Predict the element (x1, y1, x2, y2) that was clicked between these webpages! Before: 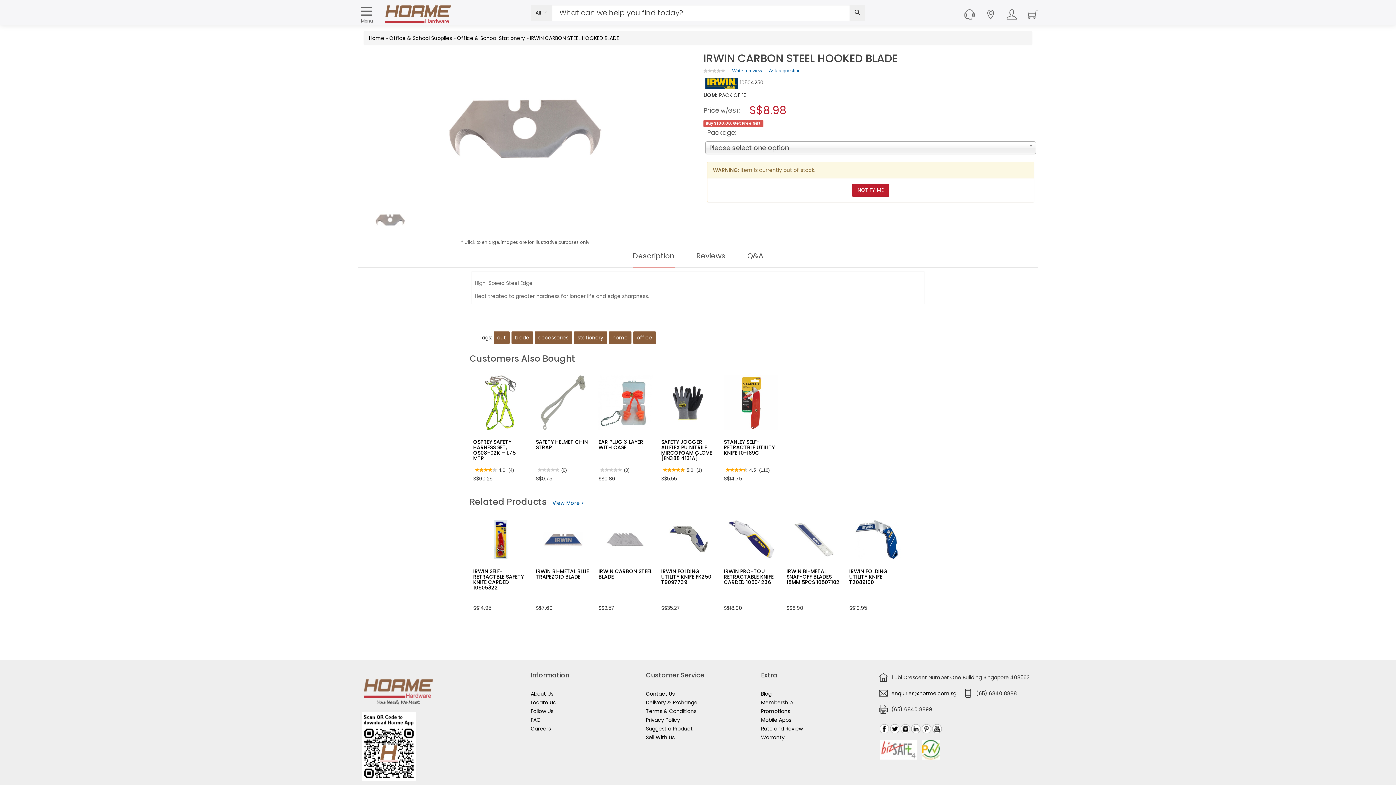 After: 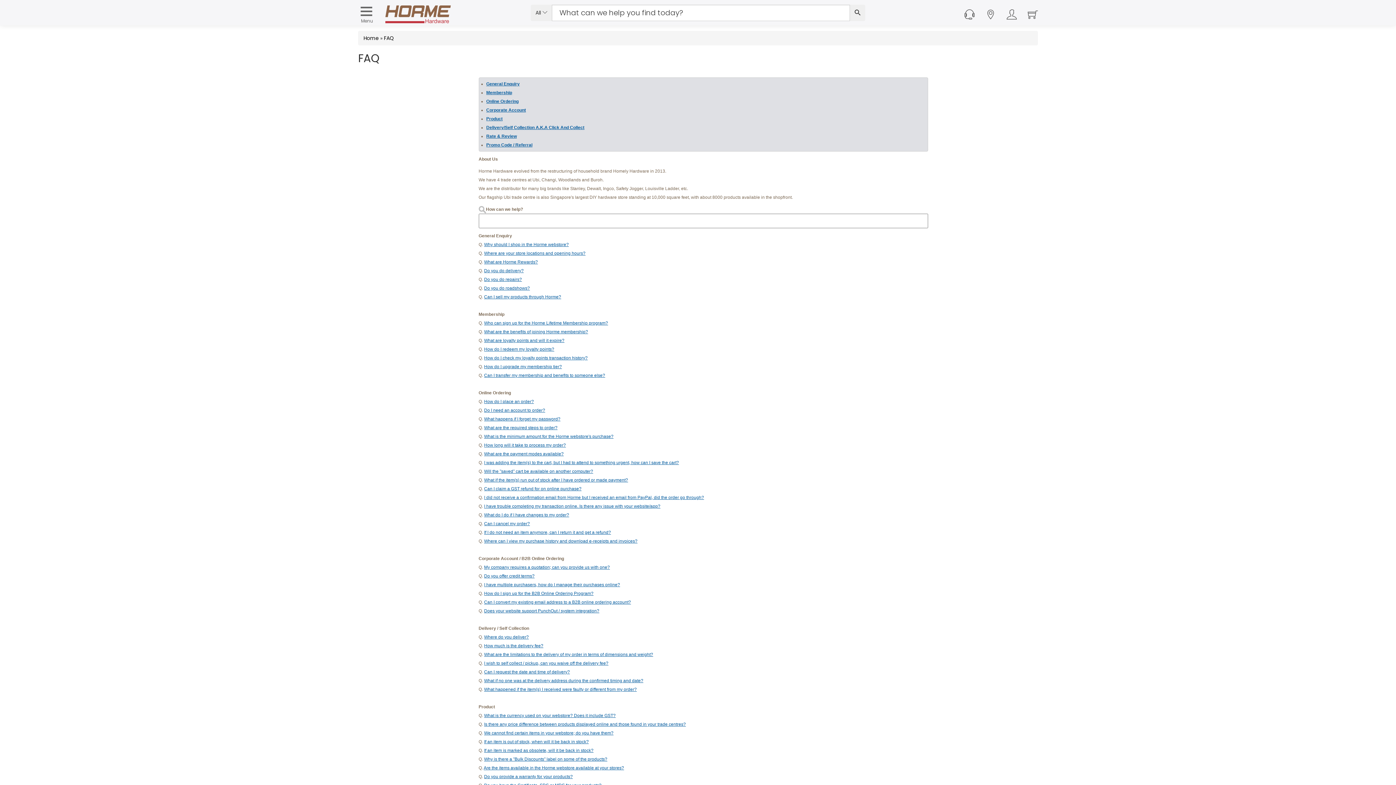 Action: label: FAQ bbox: (530, 716, 541, 724)